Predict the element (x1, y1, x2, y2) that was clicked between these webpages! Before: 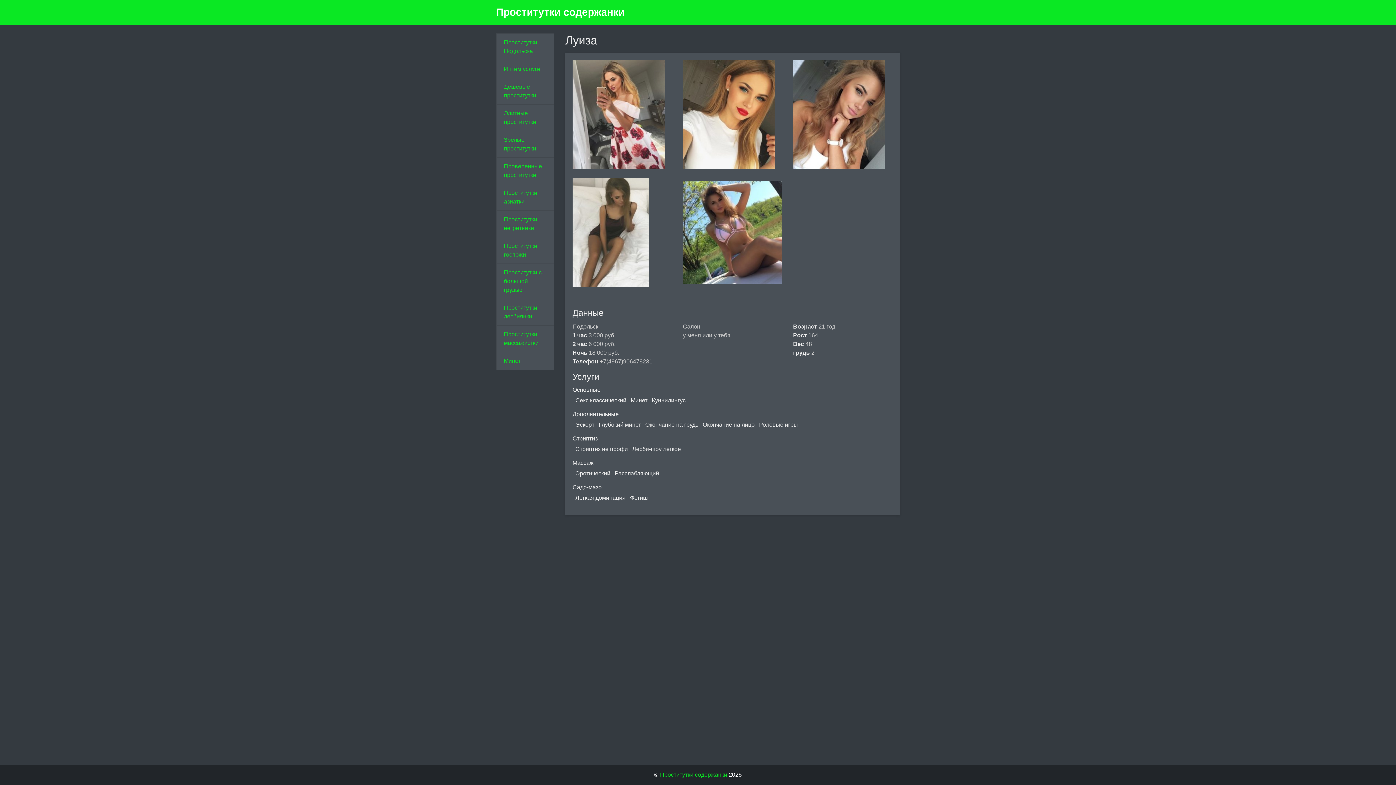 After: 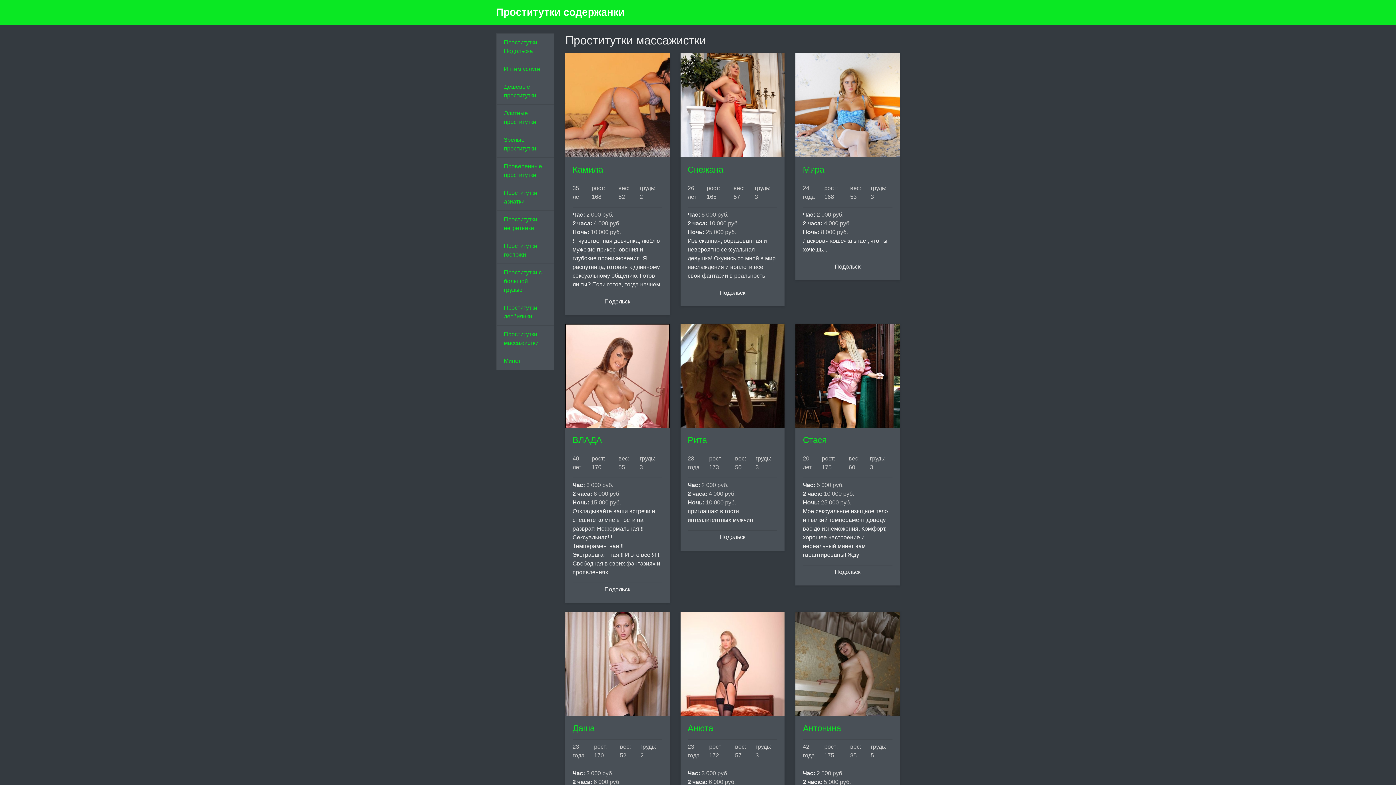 Action: label: Проститутки массажистки bbox: (496, 325, 554, 352)